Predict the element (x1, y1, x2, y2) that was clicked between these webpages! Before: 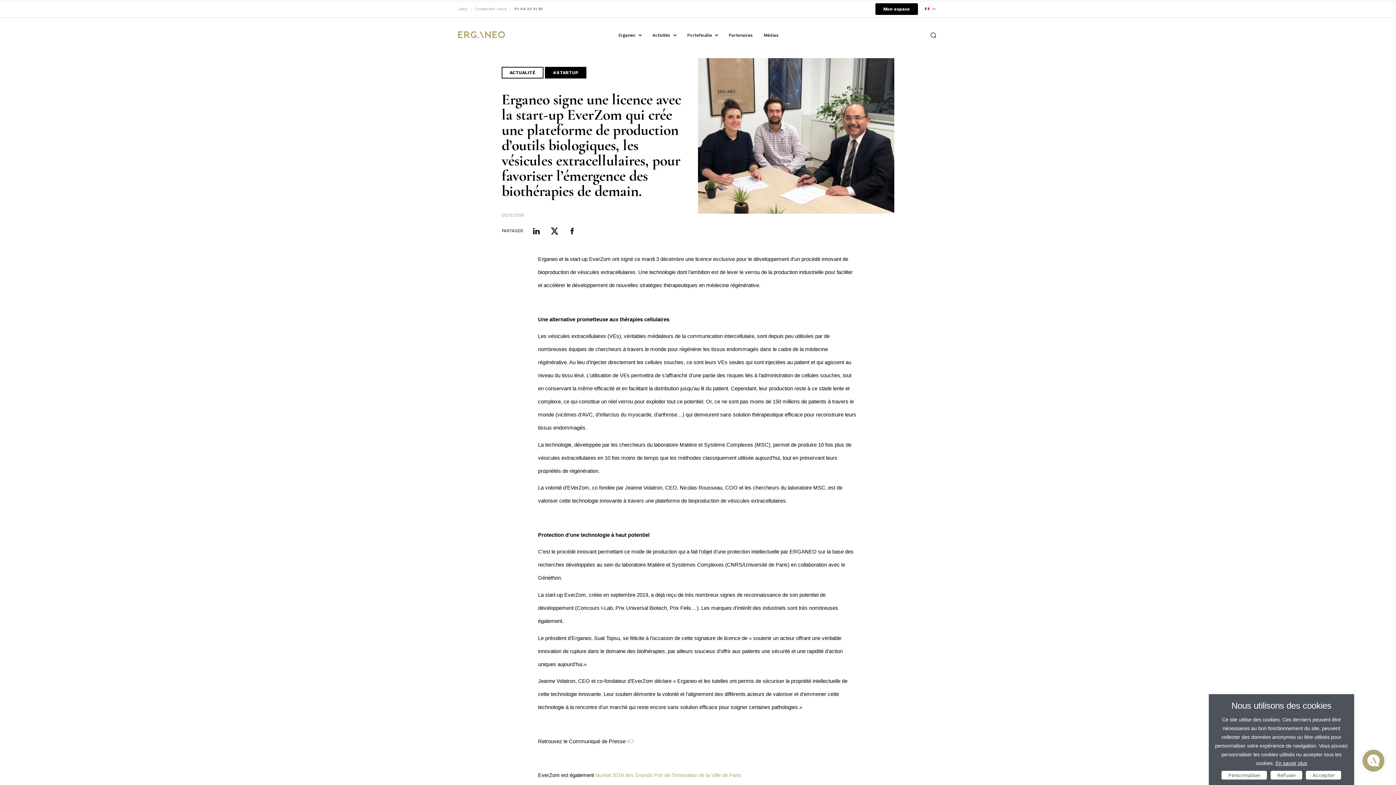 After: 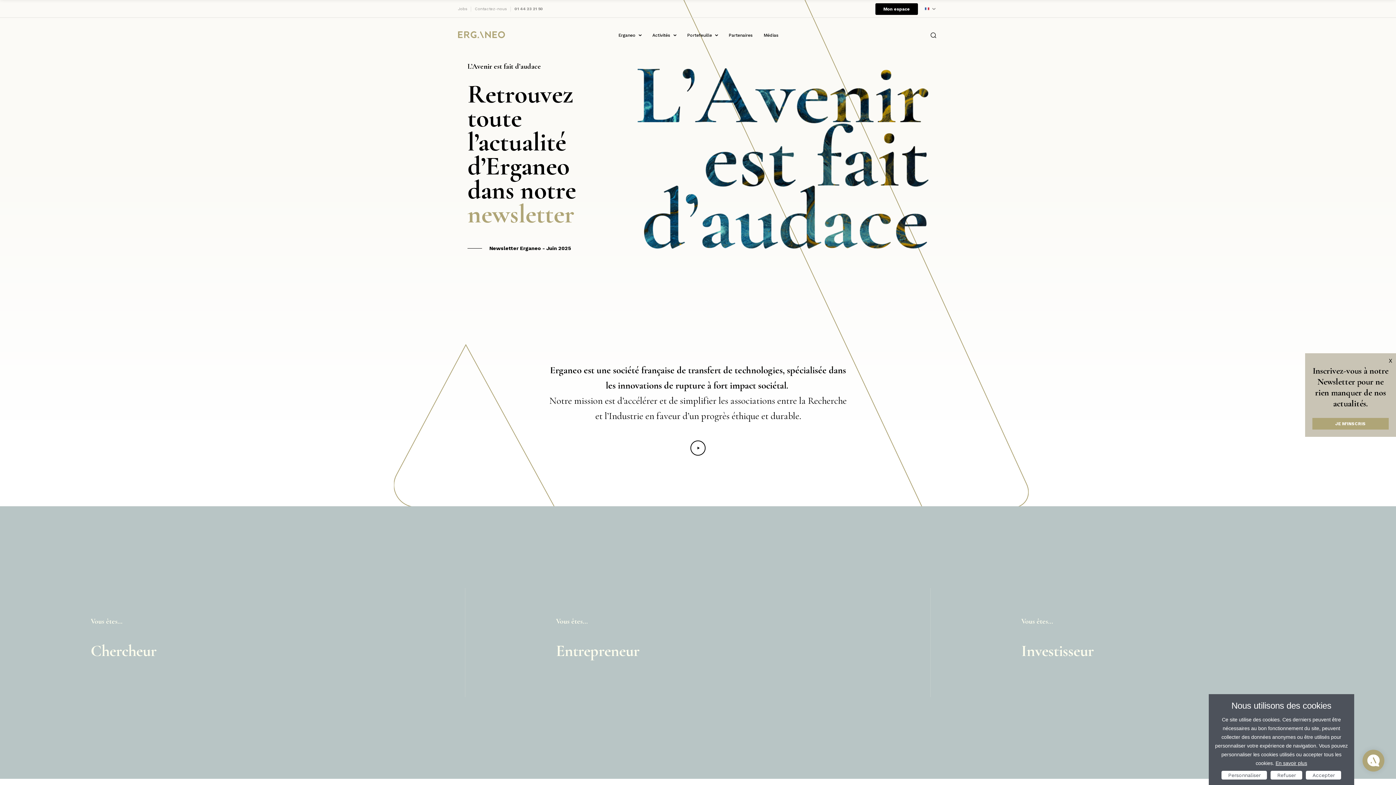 Action: bbox: (647, 30, 681, 40) label: Activités